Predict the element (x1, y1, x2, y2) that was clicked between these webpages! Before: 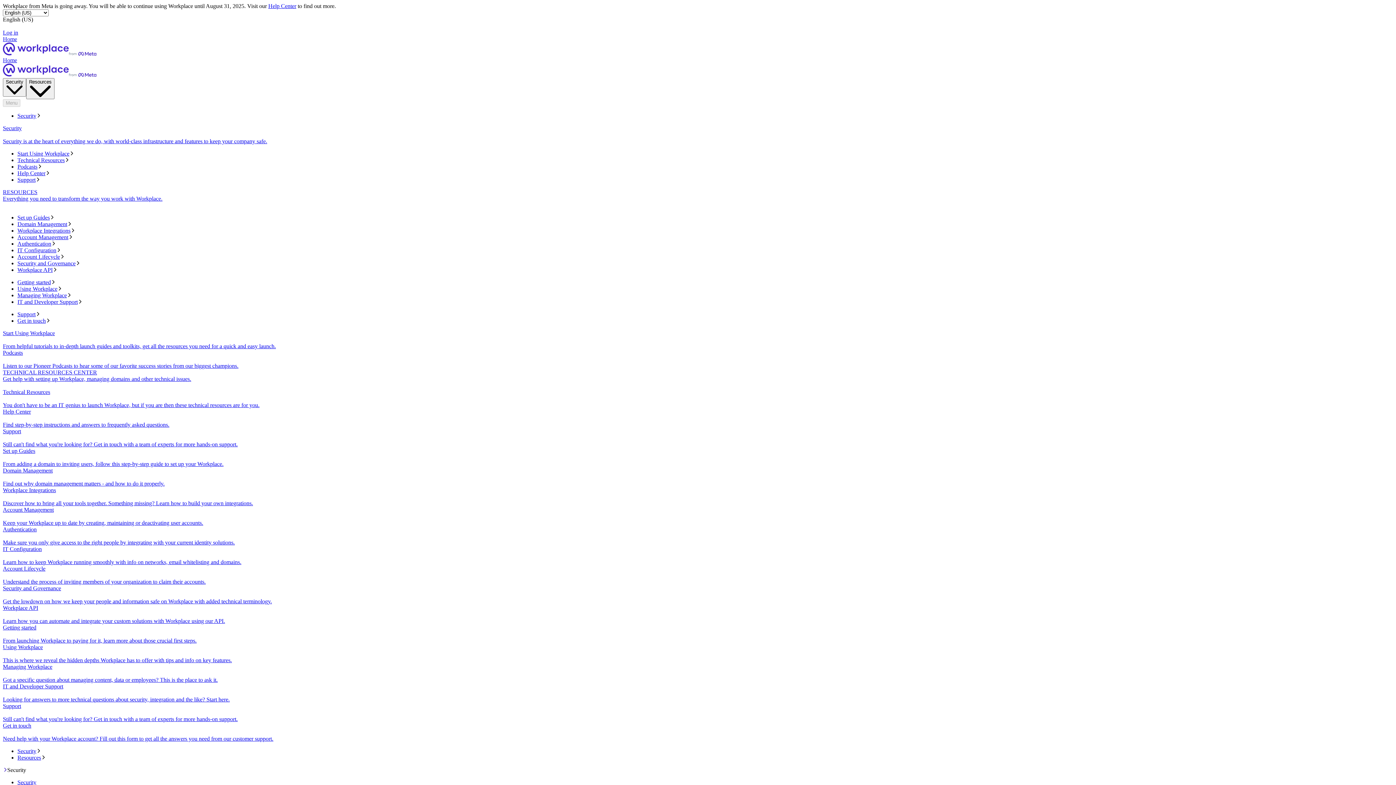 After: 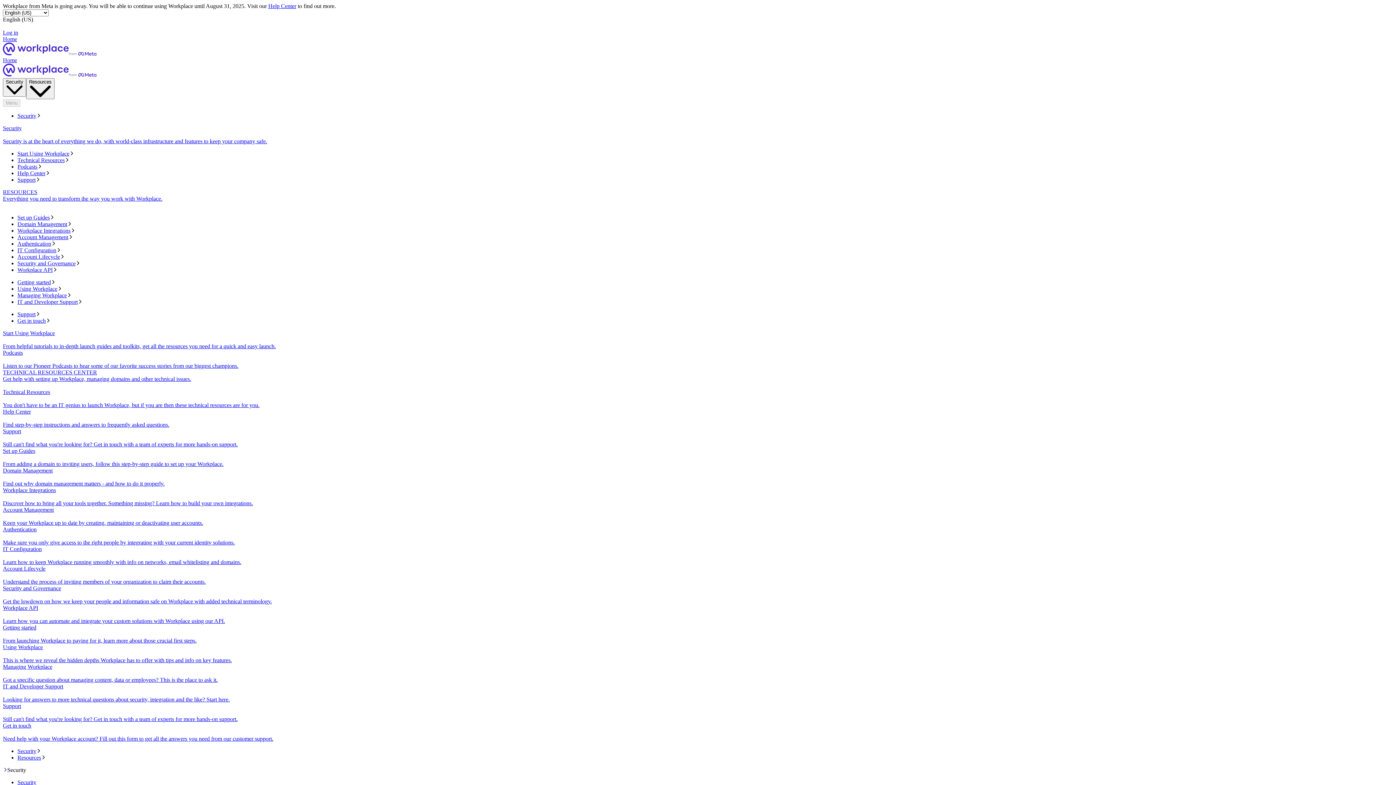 Action: label: IT Configuration
Learn how to keep Workplace running smoothly with info on networks, email whitelisting and domains. bbox: (2, 546, 1393, 565)